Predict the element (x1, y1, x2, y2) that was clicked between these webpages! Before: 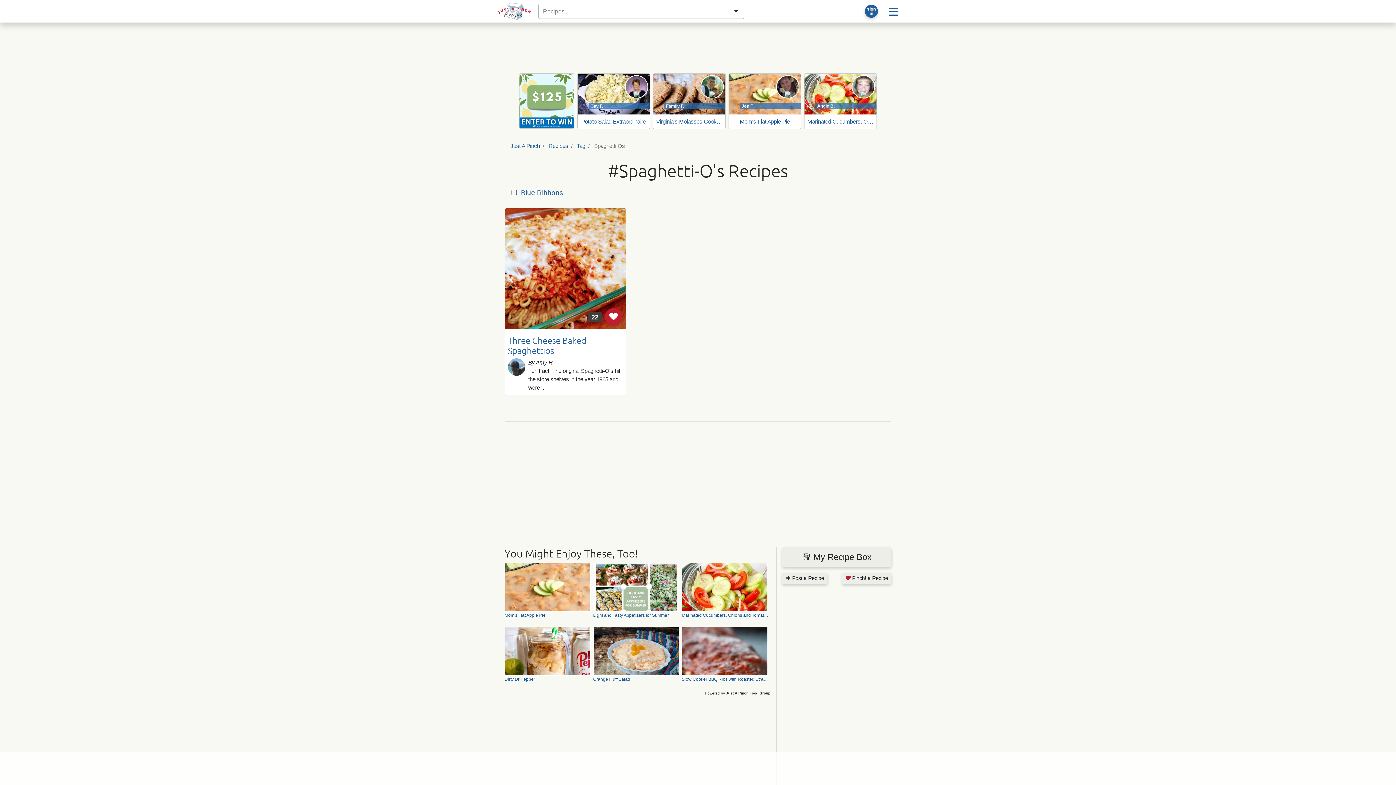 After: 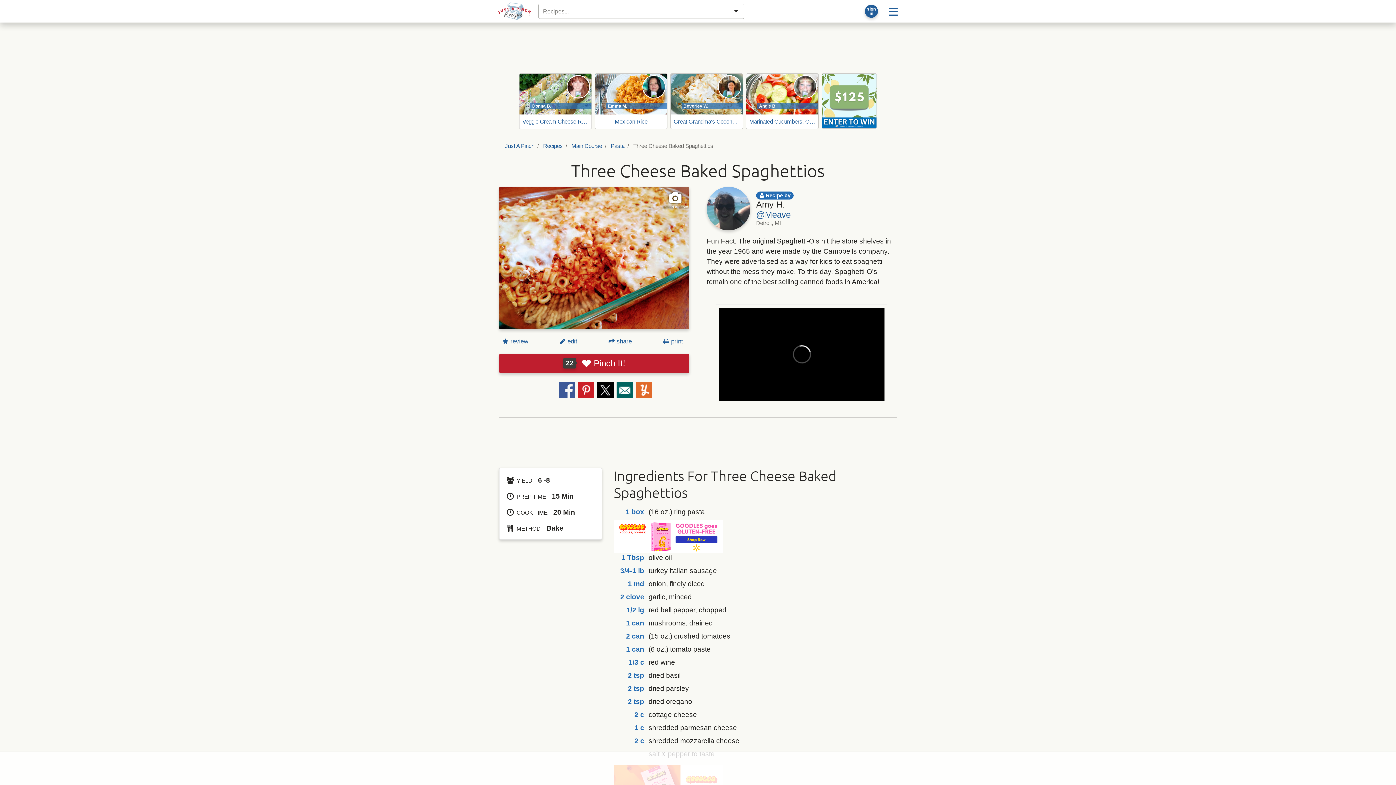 Action: bbox: (505, 208, 626, 332) label: 22